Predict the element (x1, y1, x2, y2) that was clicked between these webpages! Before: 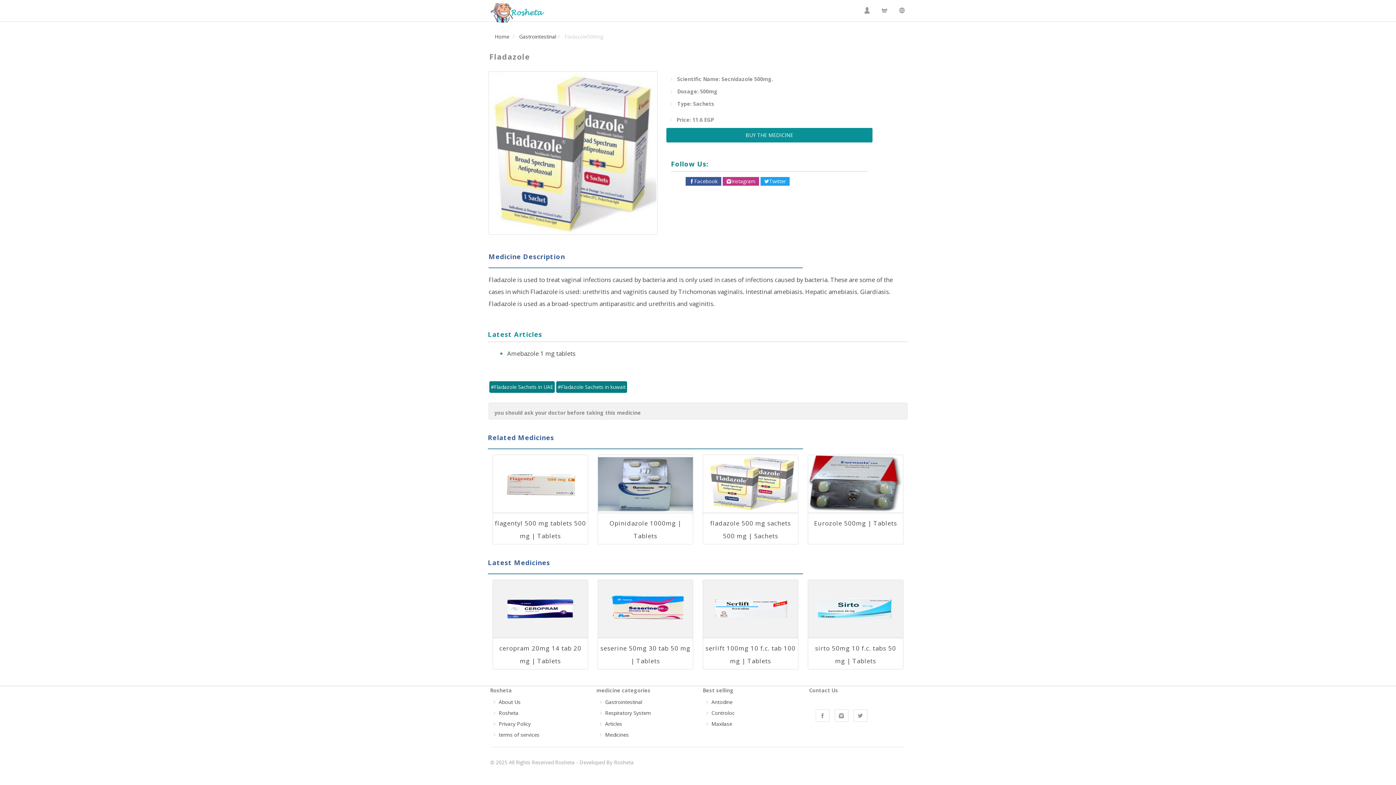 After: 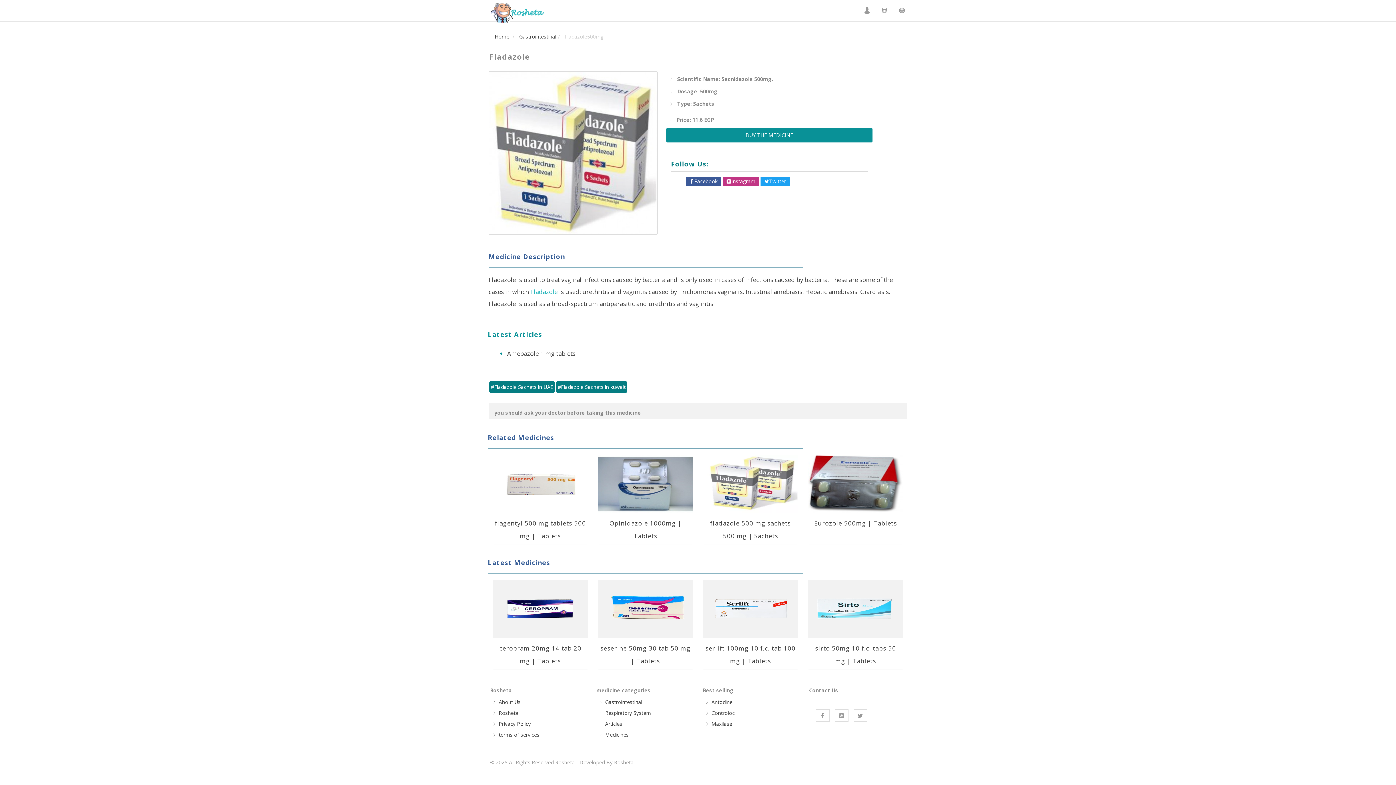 Action: bbox: (530, 287, 557, 296) label: Fladazole